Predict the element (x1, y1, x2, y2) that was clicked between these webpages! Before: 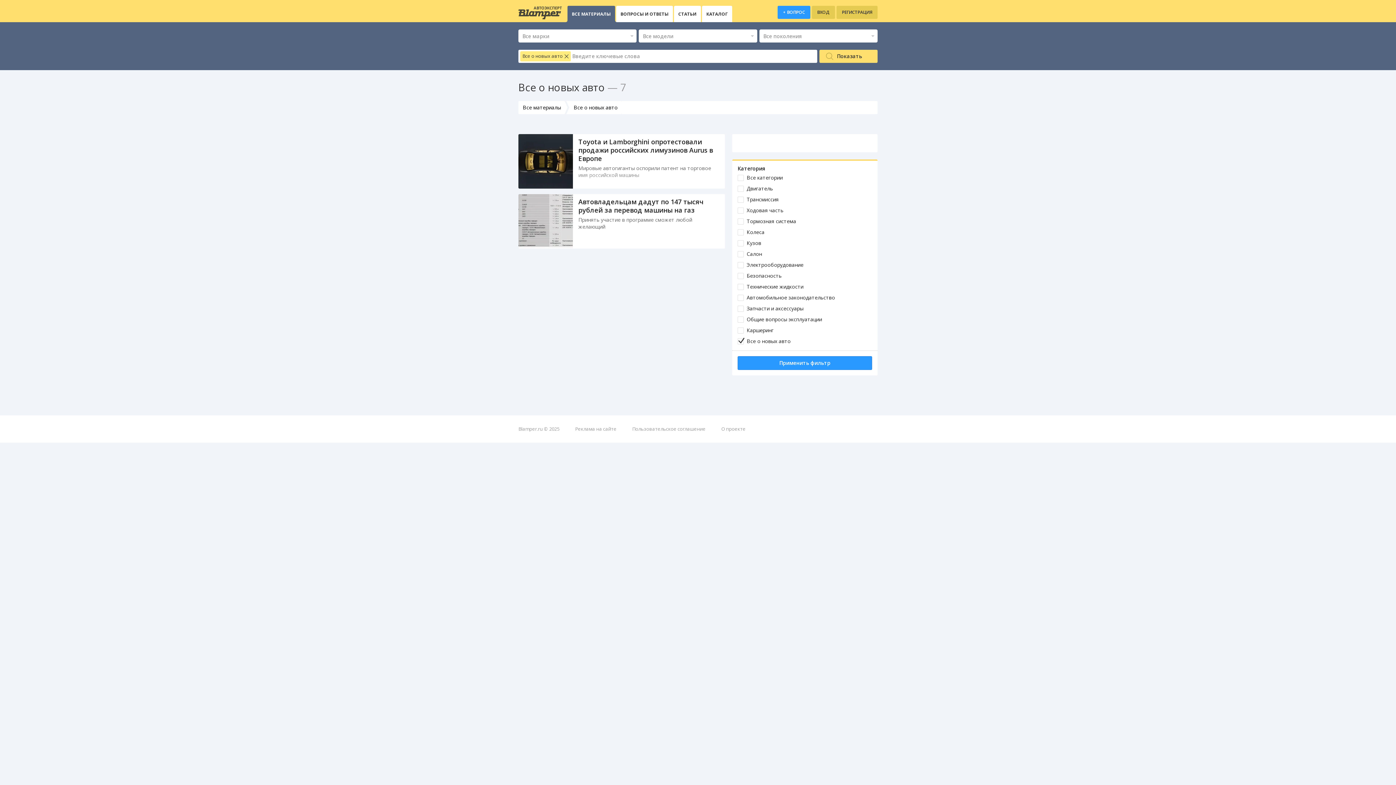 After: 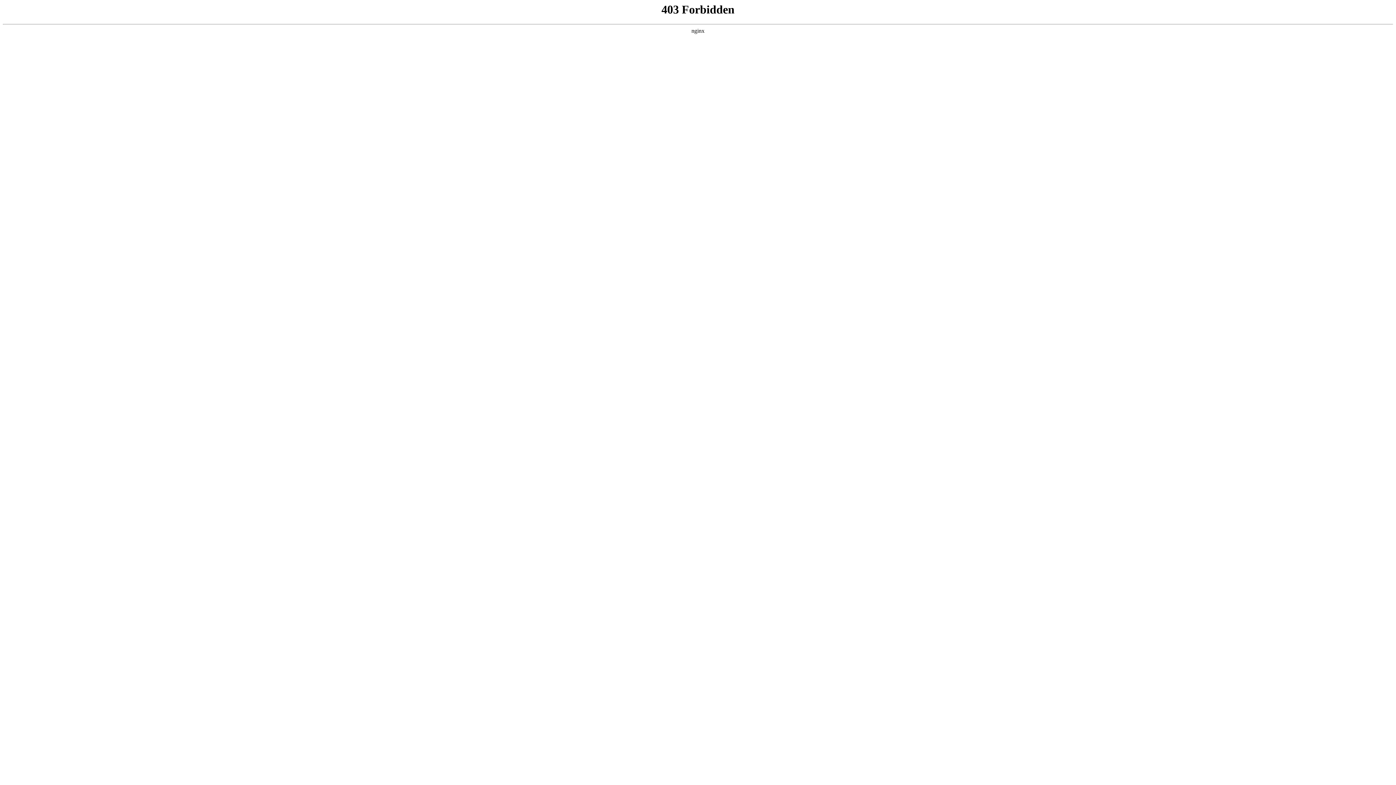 Action: bbox: (702, 5, 732, 22) label: КАТАЛОГ